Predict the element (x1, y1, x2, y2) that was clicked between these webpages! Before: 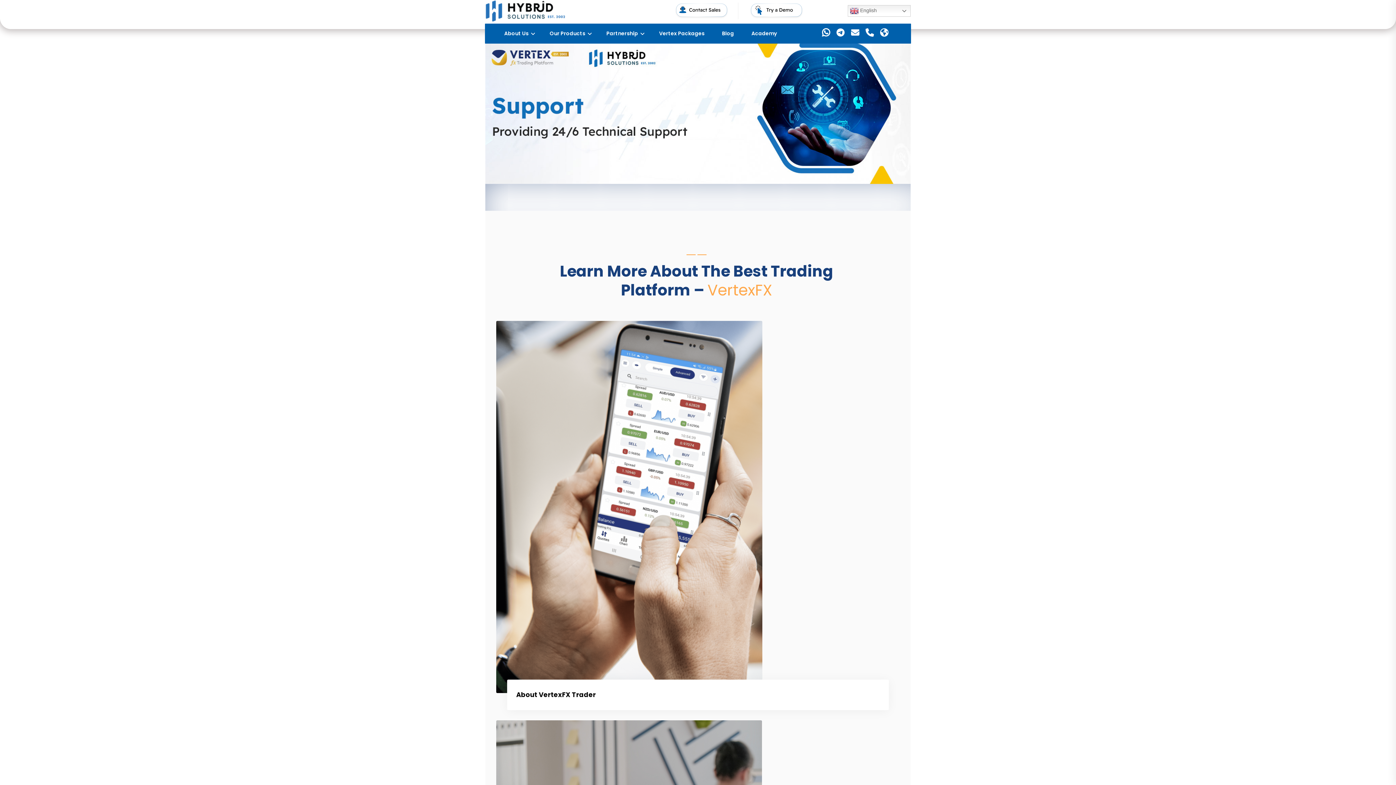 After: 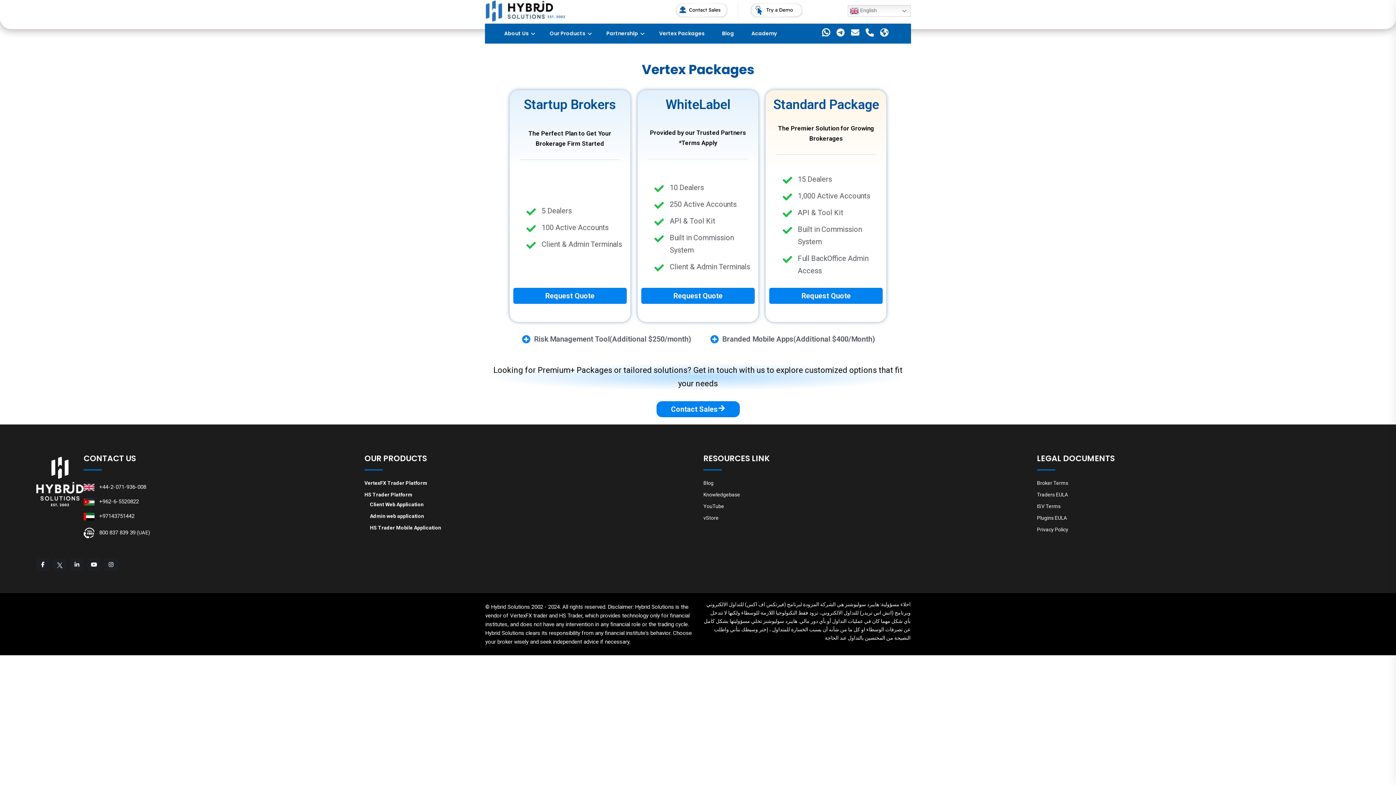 Action: label: Vertex Packages bbox: (652, 29, 711, 37)